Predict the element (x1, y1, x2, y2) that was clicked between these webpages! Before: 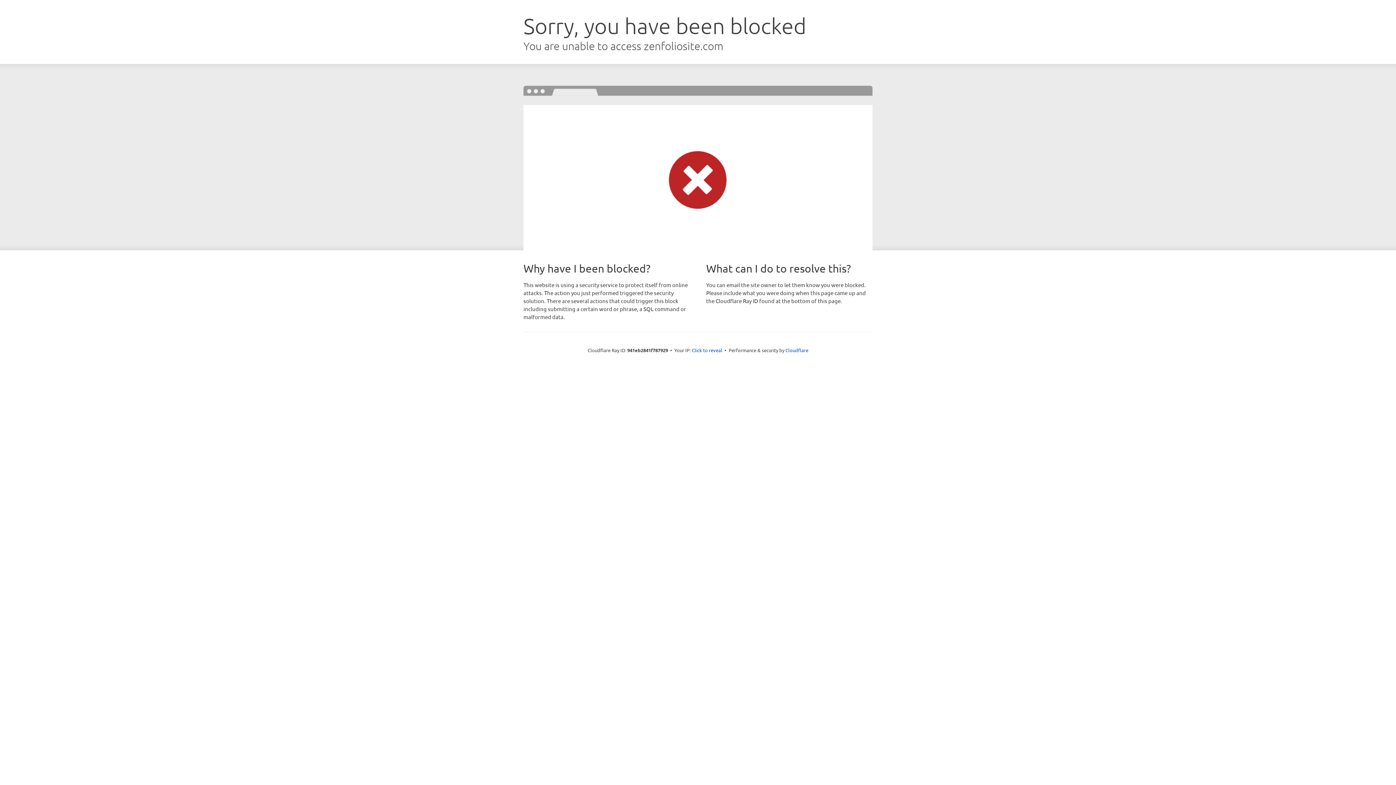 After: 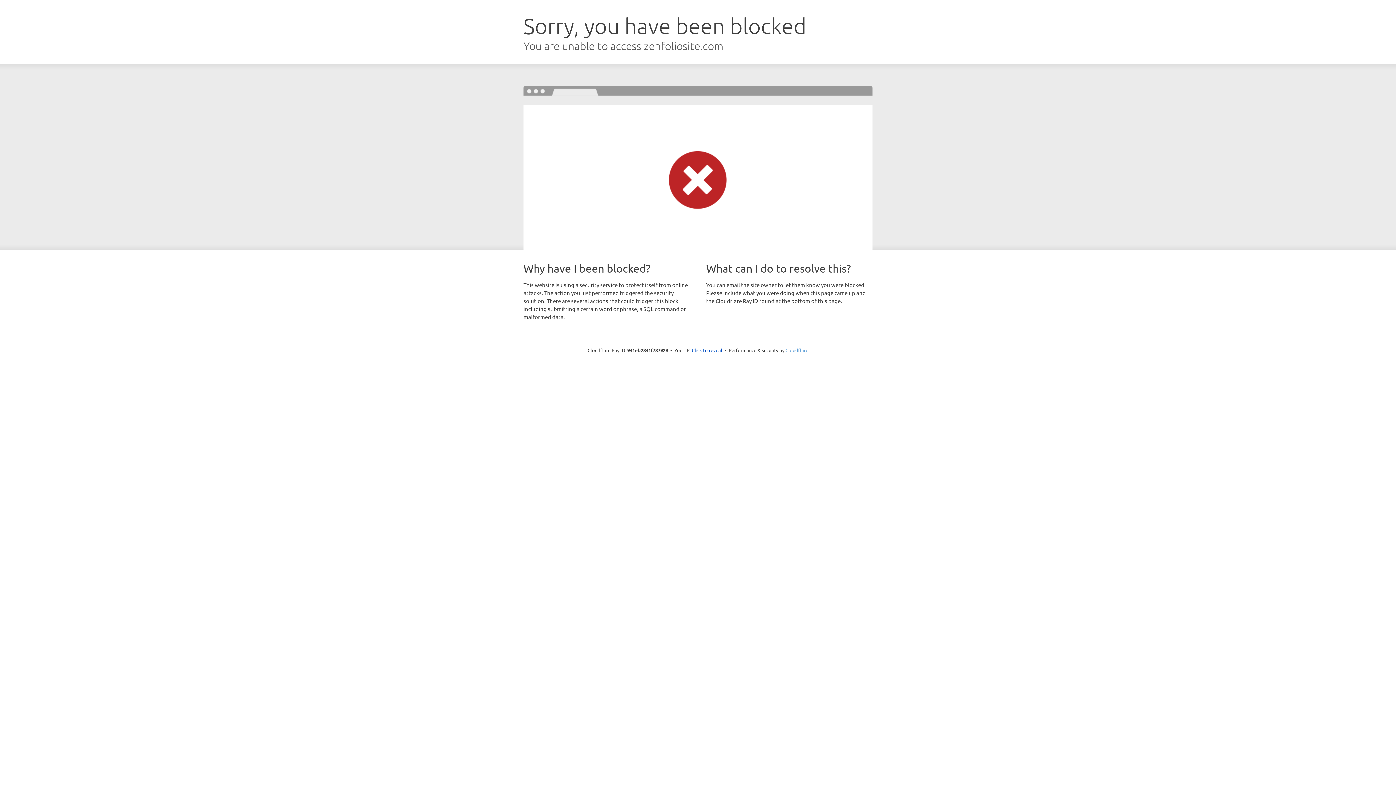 Action: bbox: (785, 347, 808, 353) label: Cloudflare